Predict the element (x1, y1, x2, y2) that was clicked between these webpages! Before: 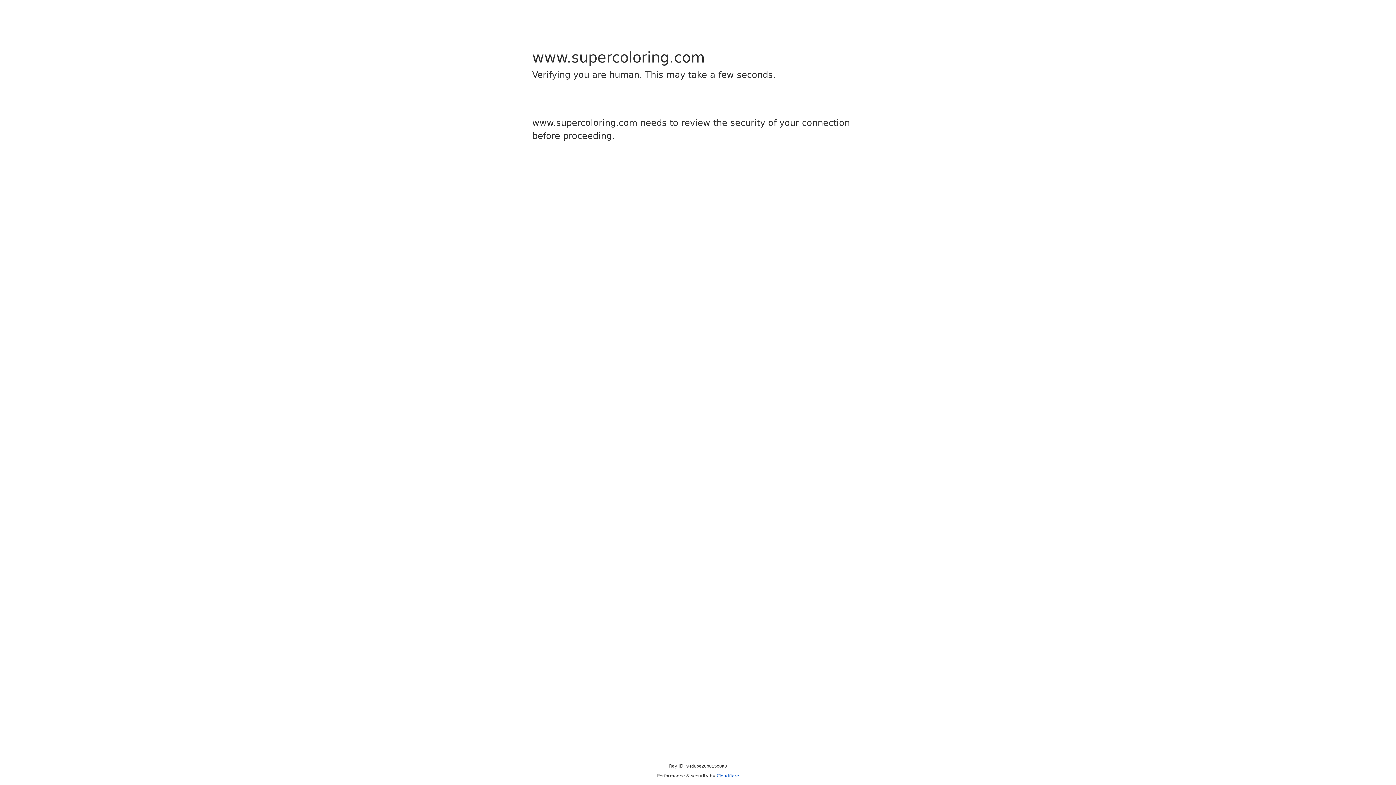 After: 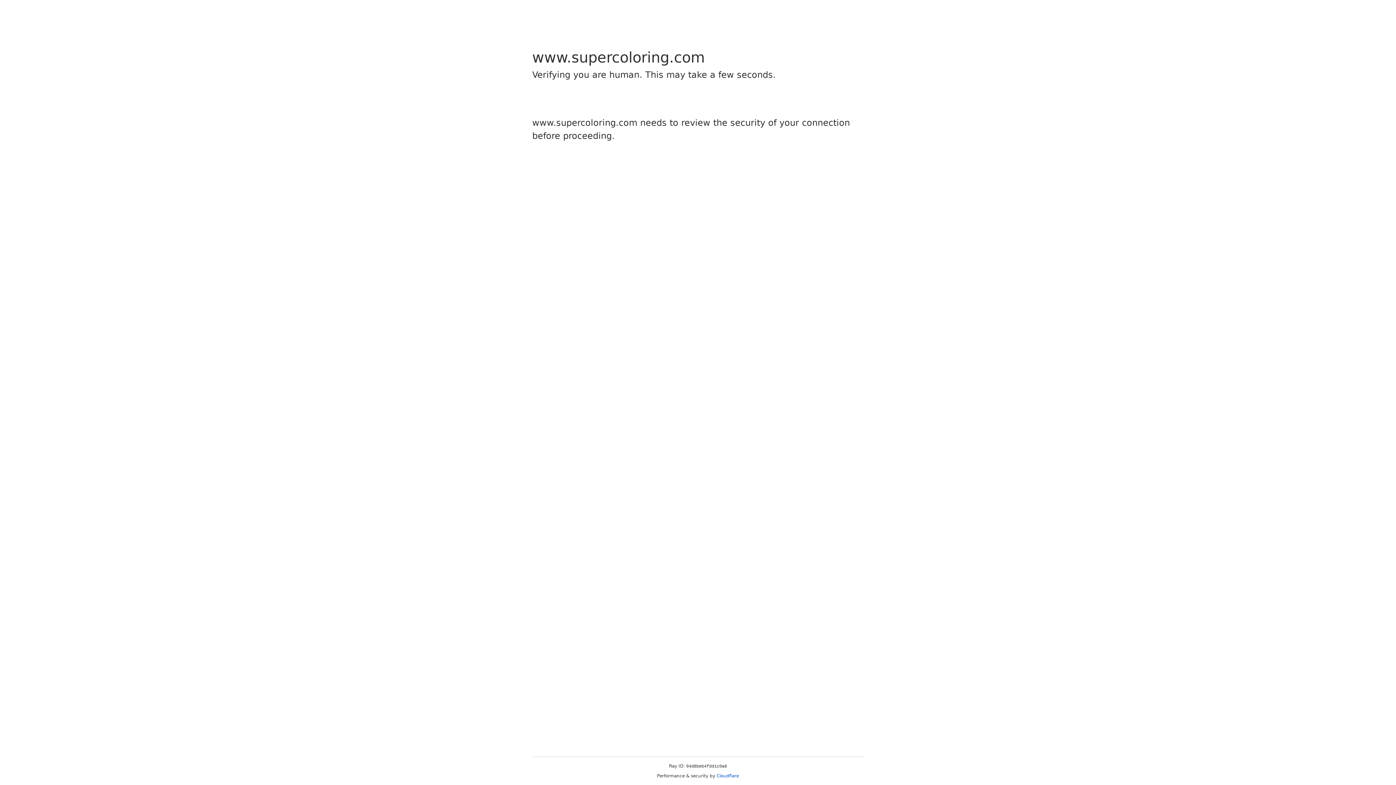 Action: label: Cloudflare bbox: (716, 773, 739, 778)